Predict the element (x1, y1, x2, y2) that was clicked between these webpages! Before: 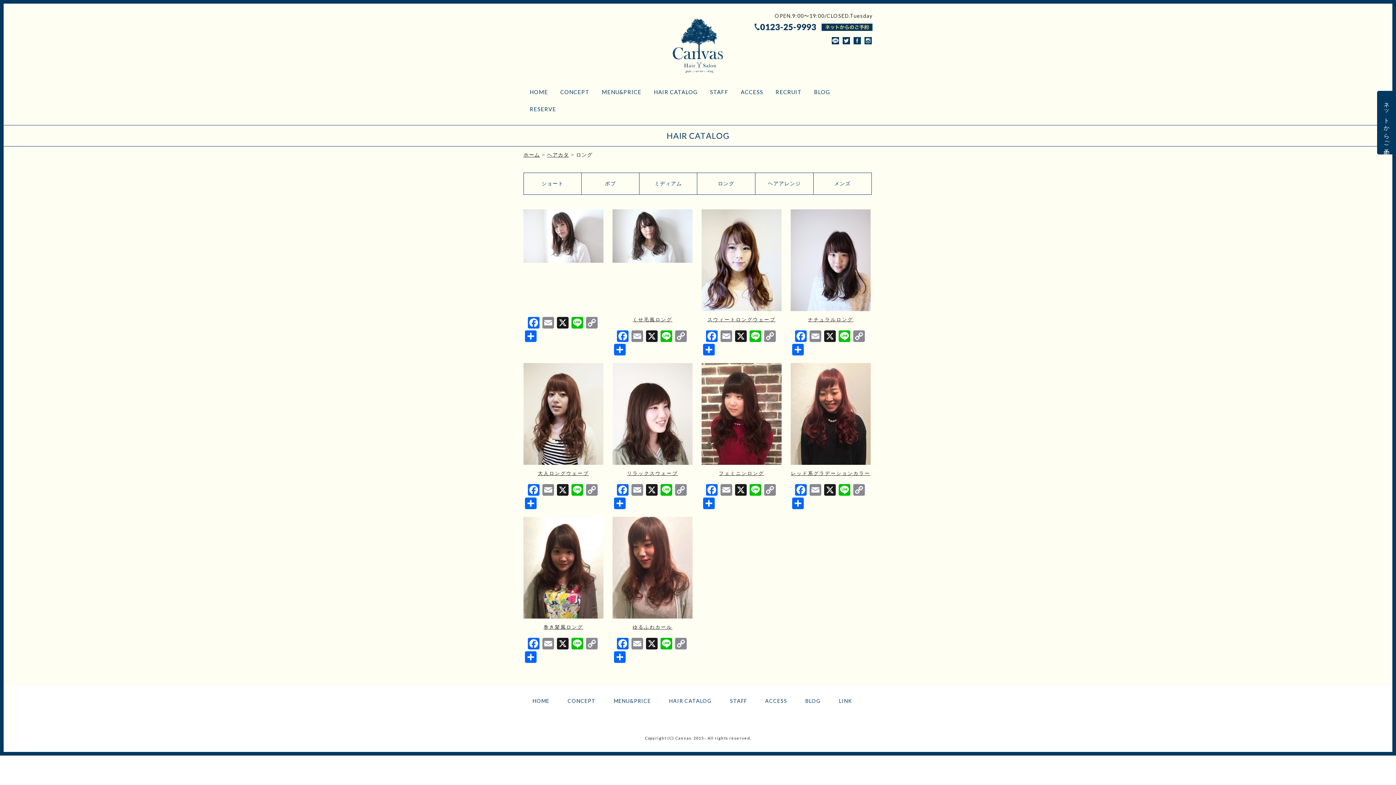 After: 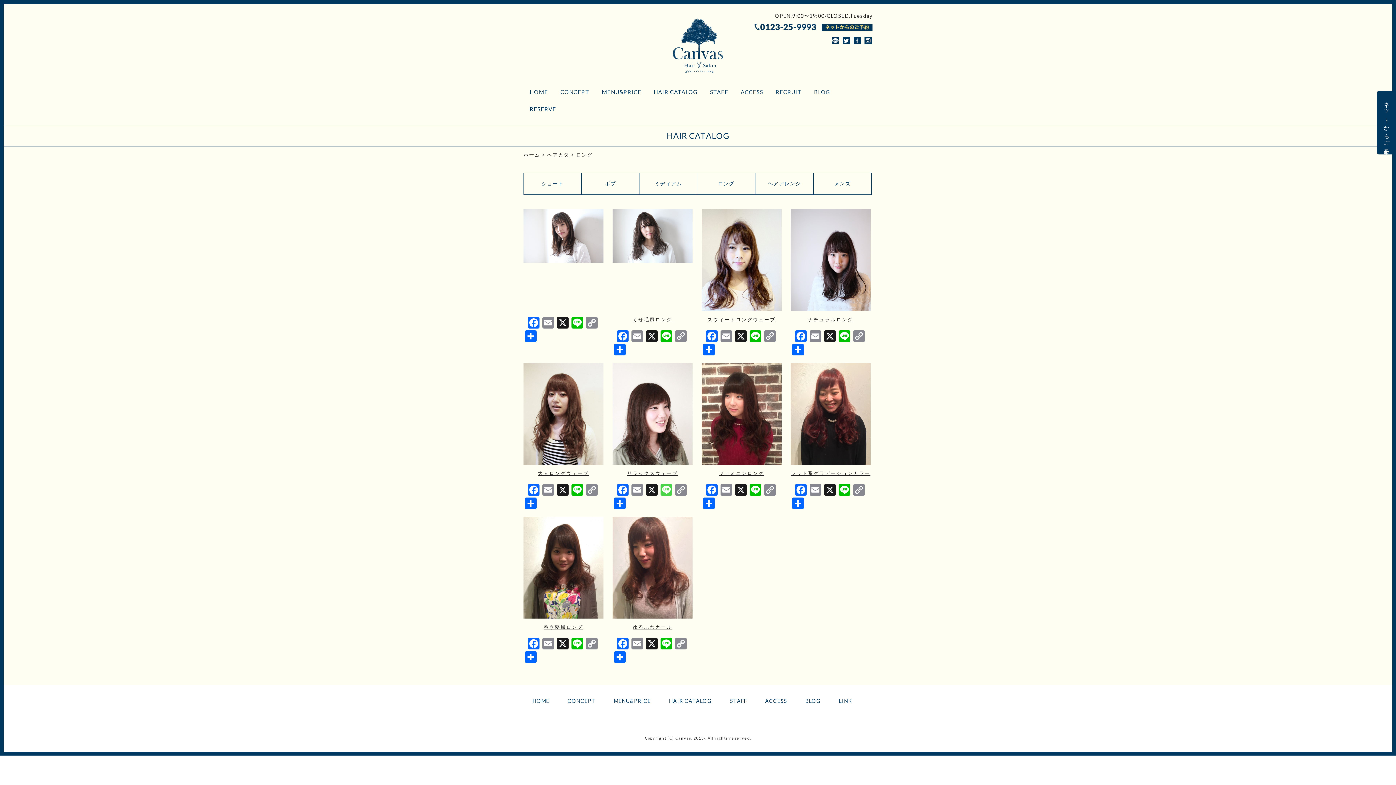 Action: bbox: (659, 484, 673, 497) label: Line